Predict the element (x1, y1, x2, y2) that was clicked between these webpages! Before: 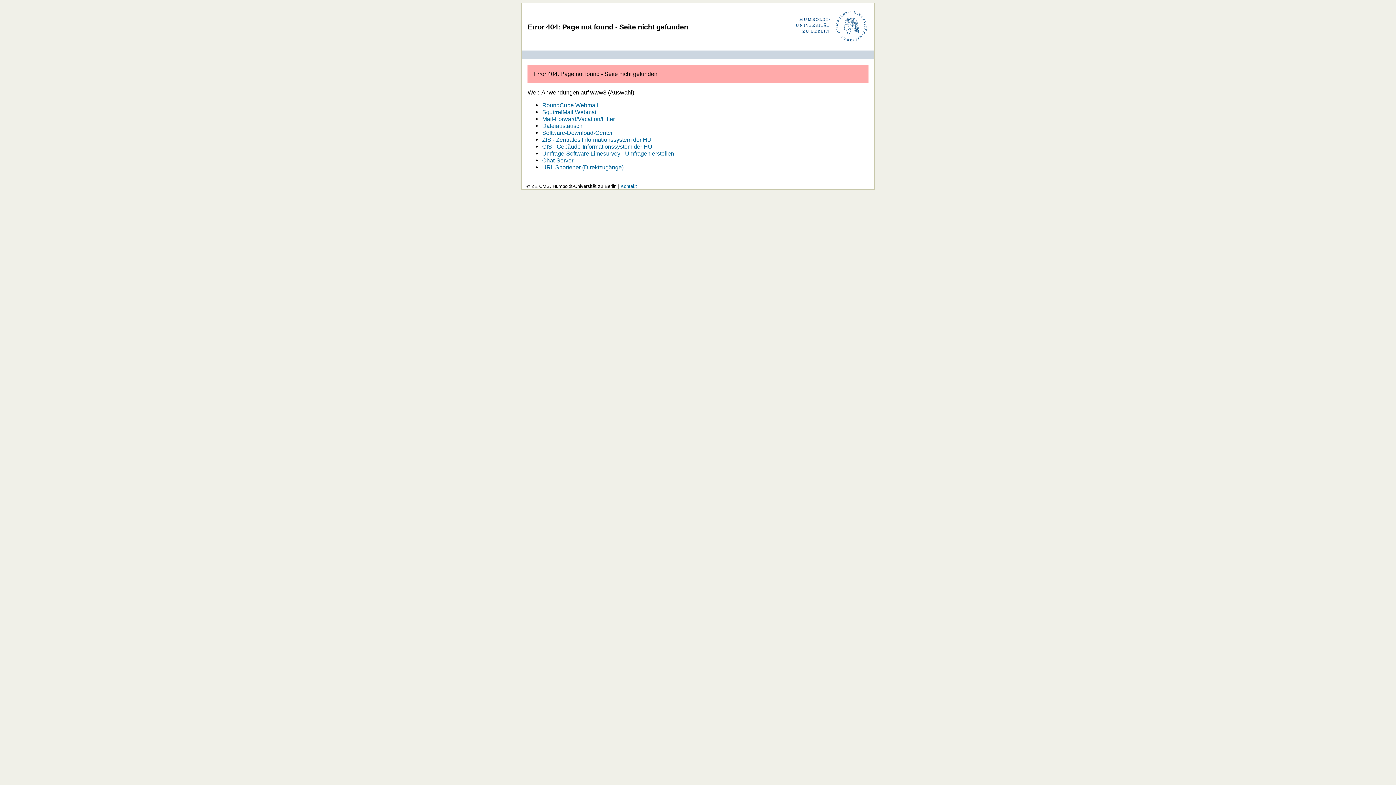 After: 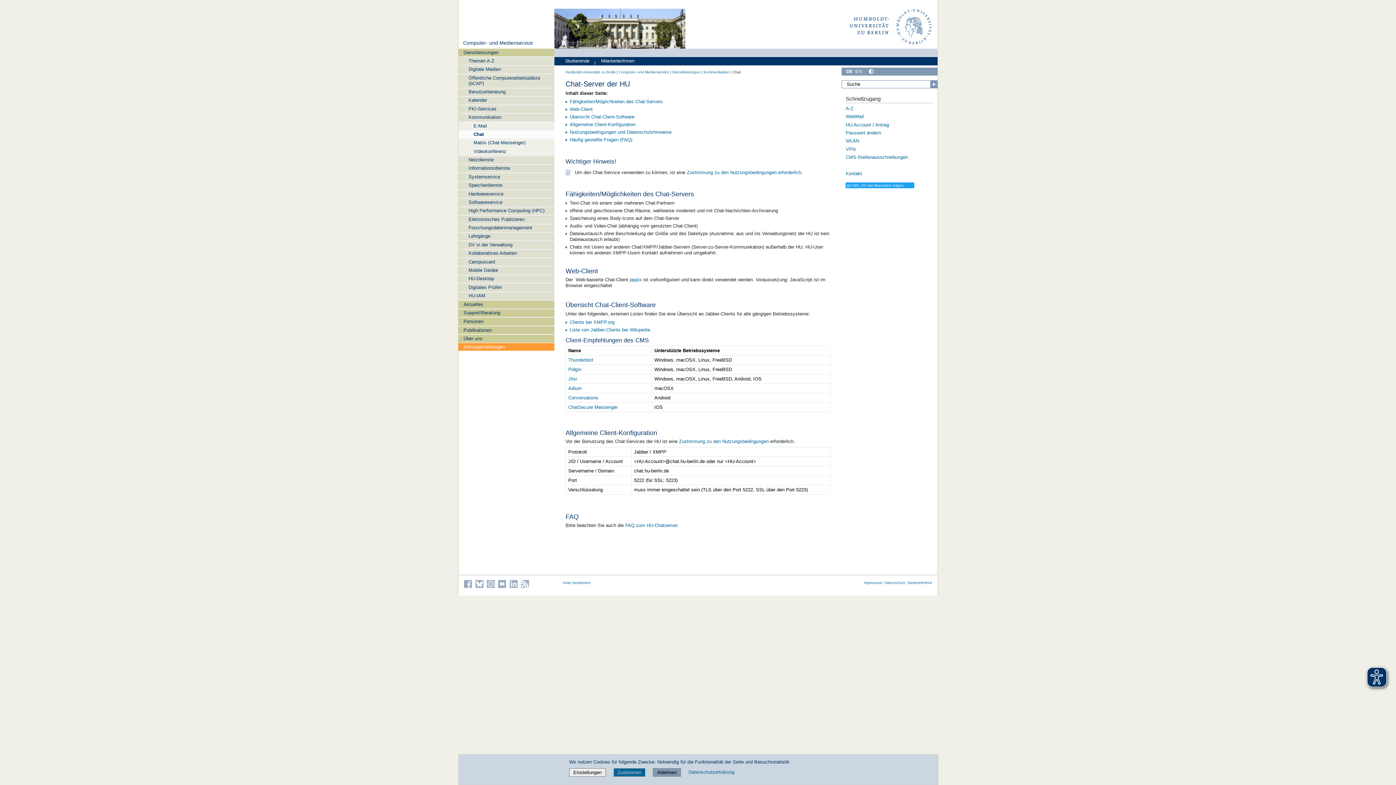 Action: bbox: (542, 157, 573, 163) label: Chat-Server